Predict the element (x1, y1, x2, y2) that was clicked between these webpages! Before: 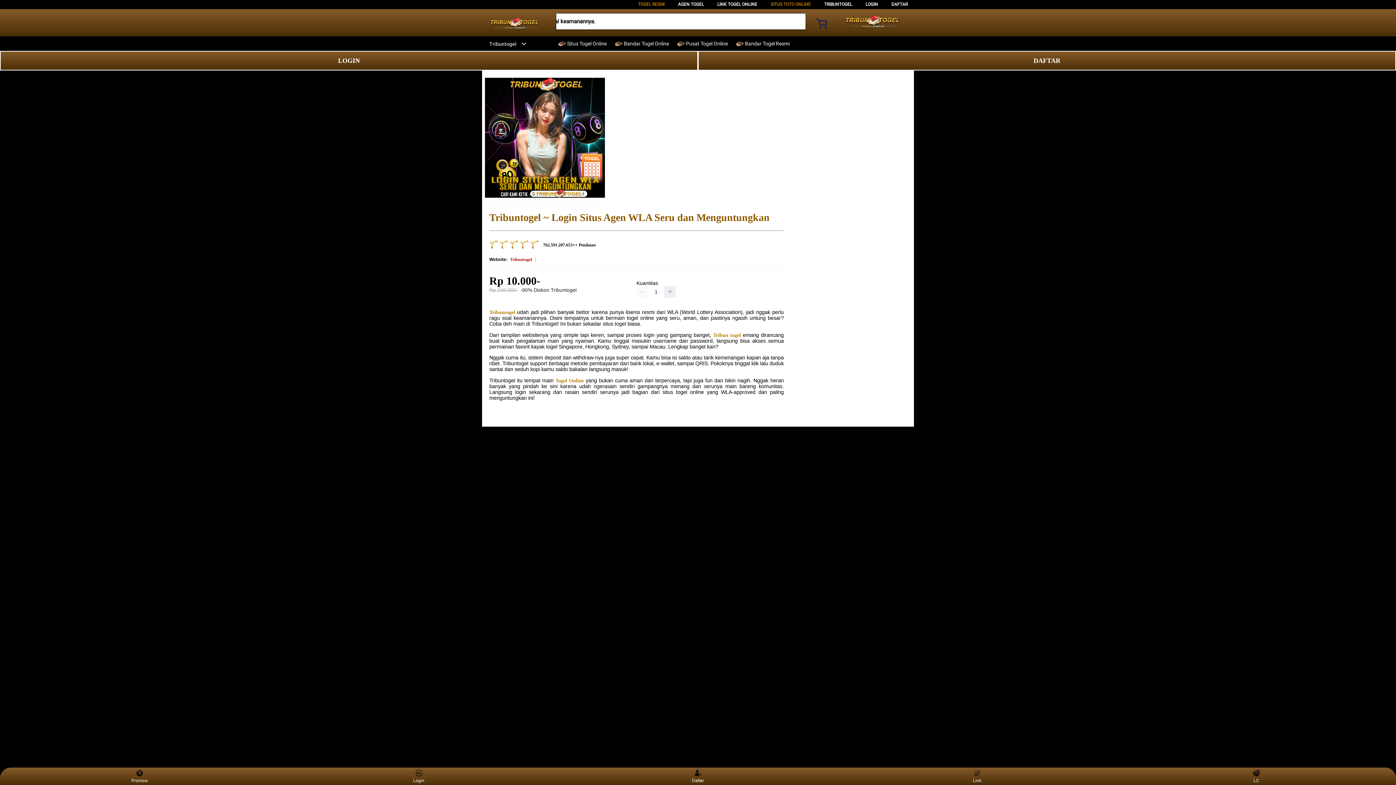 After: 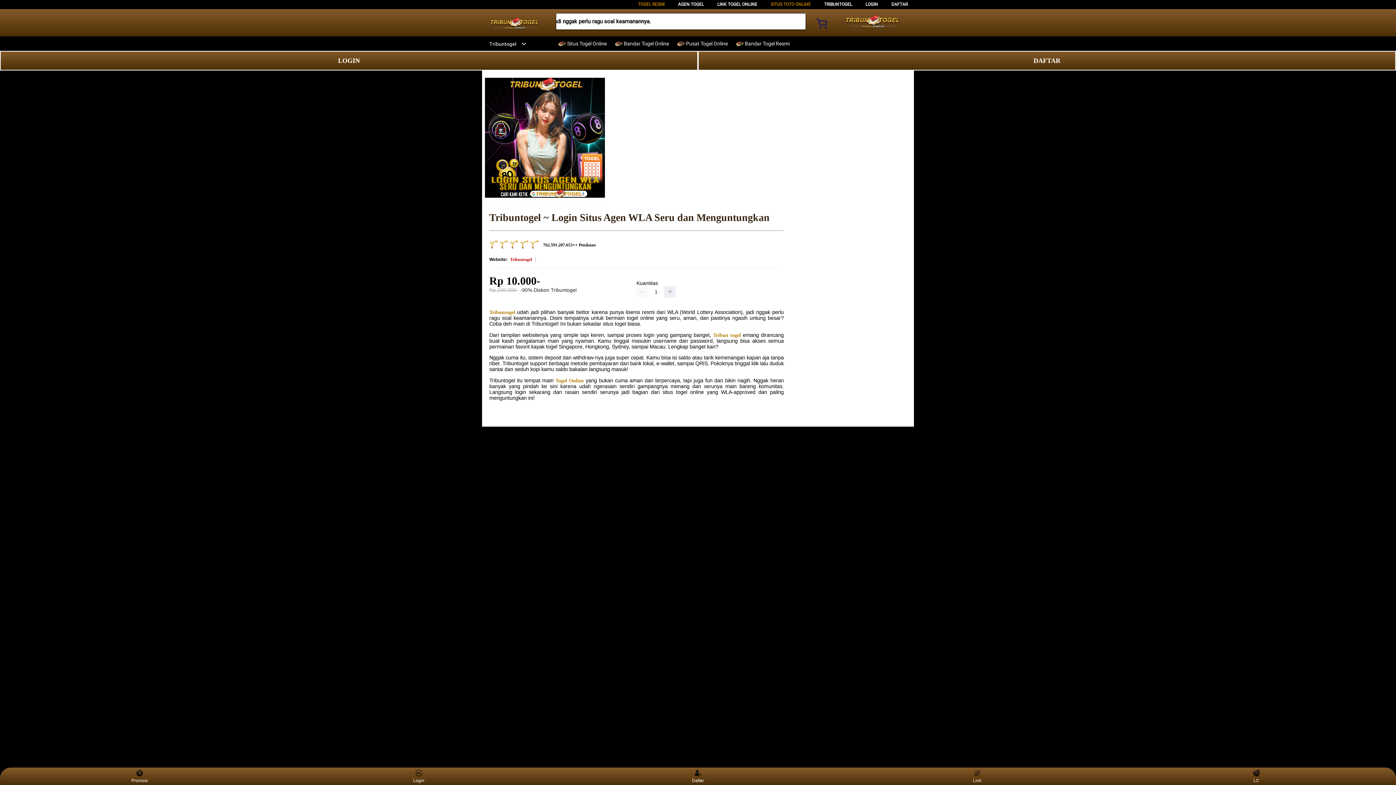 Action: bbox: (615, 36, 672, 50) label:  Bandar Togel Online